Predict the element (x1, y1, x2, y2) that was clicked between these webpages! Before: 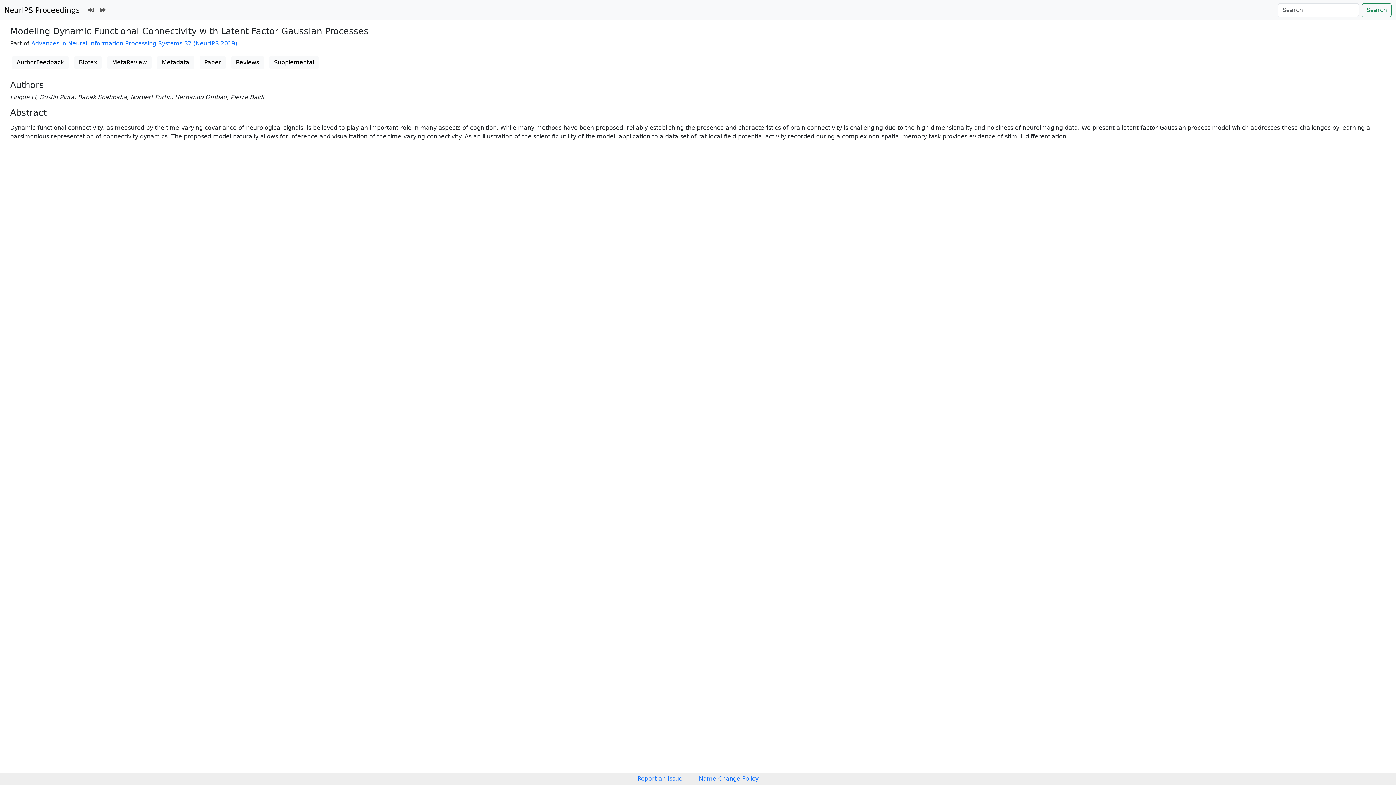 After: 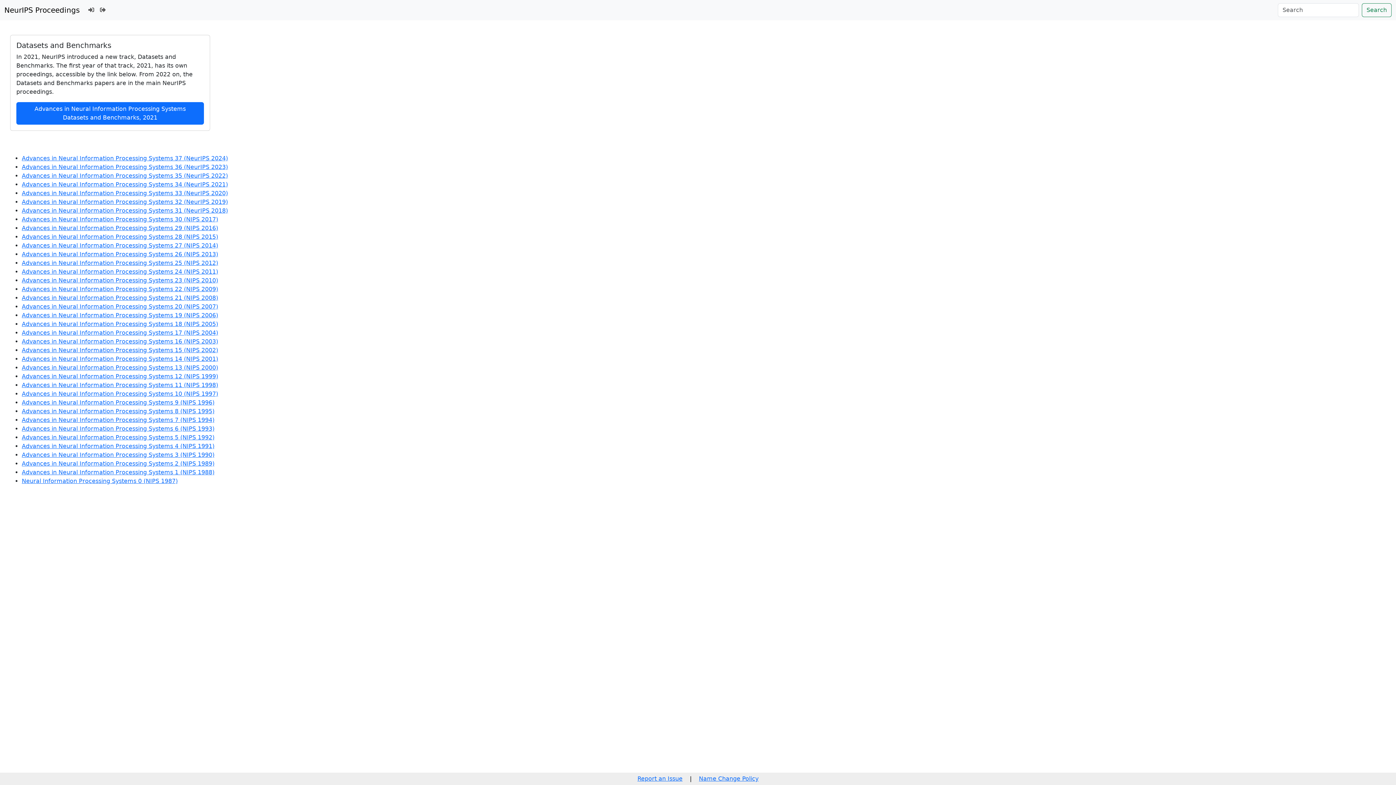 Action: bbox: (4, 2, 79, 17) label: NeurIPS Proceedings